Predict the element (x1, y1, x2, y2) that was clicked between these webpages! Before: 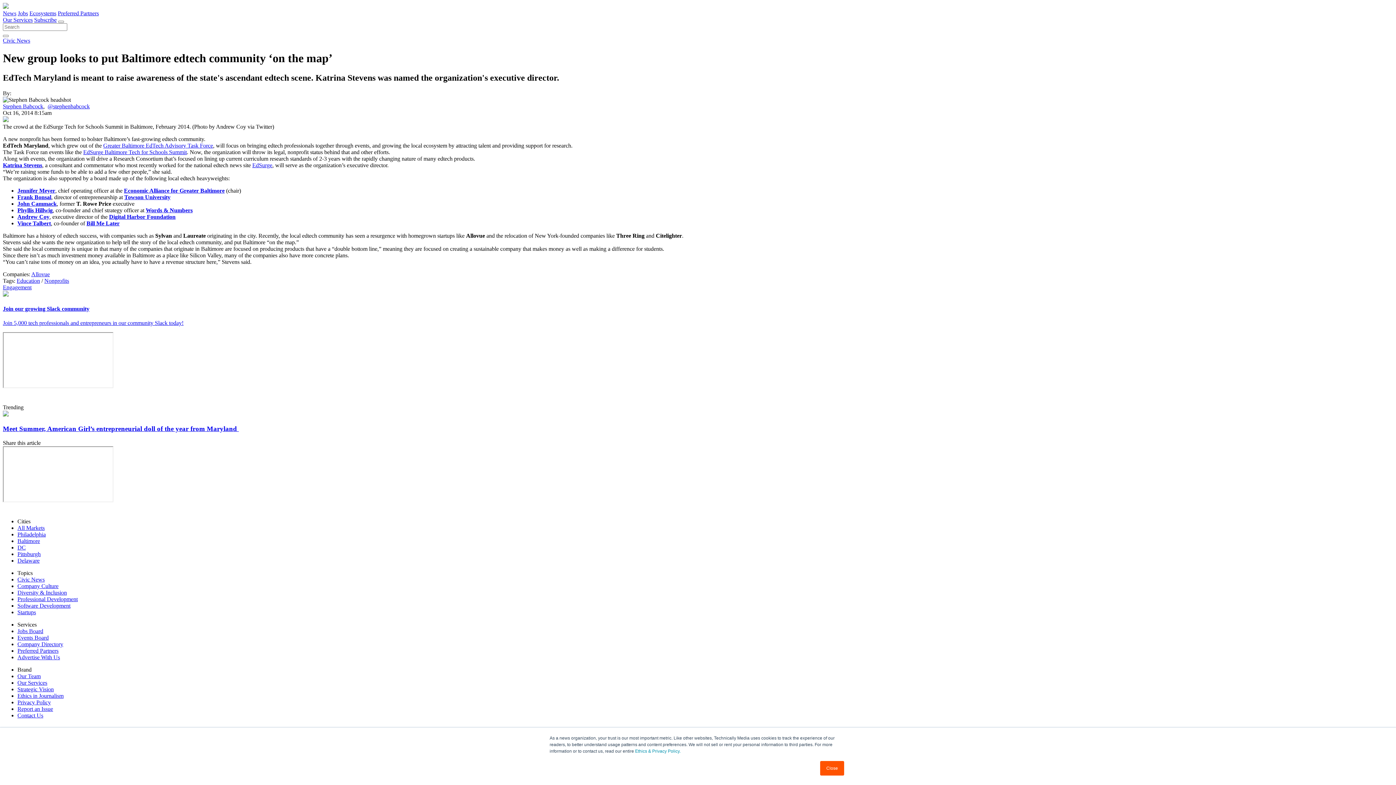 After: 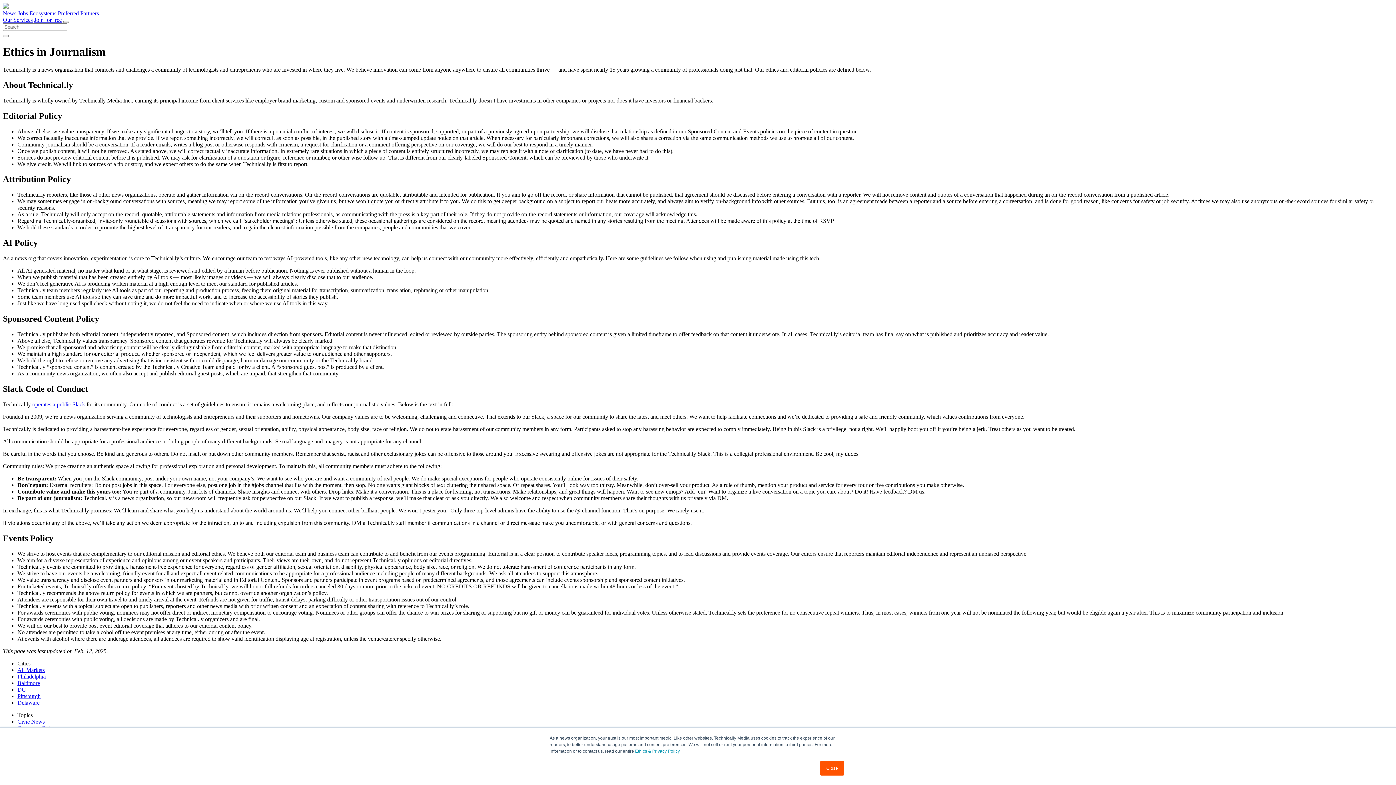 Action: bbox: (635, 749, 680, 754) label: Ethics & Privacy Policy.